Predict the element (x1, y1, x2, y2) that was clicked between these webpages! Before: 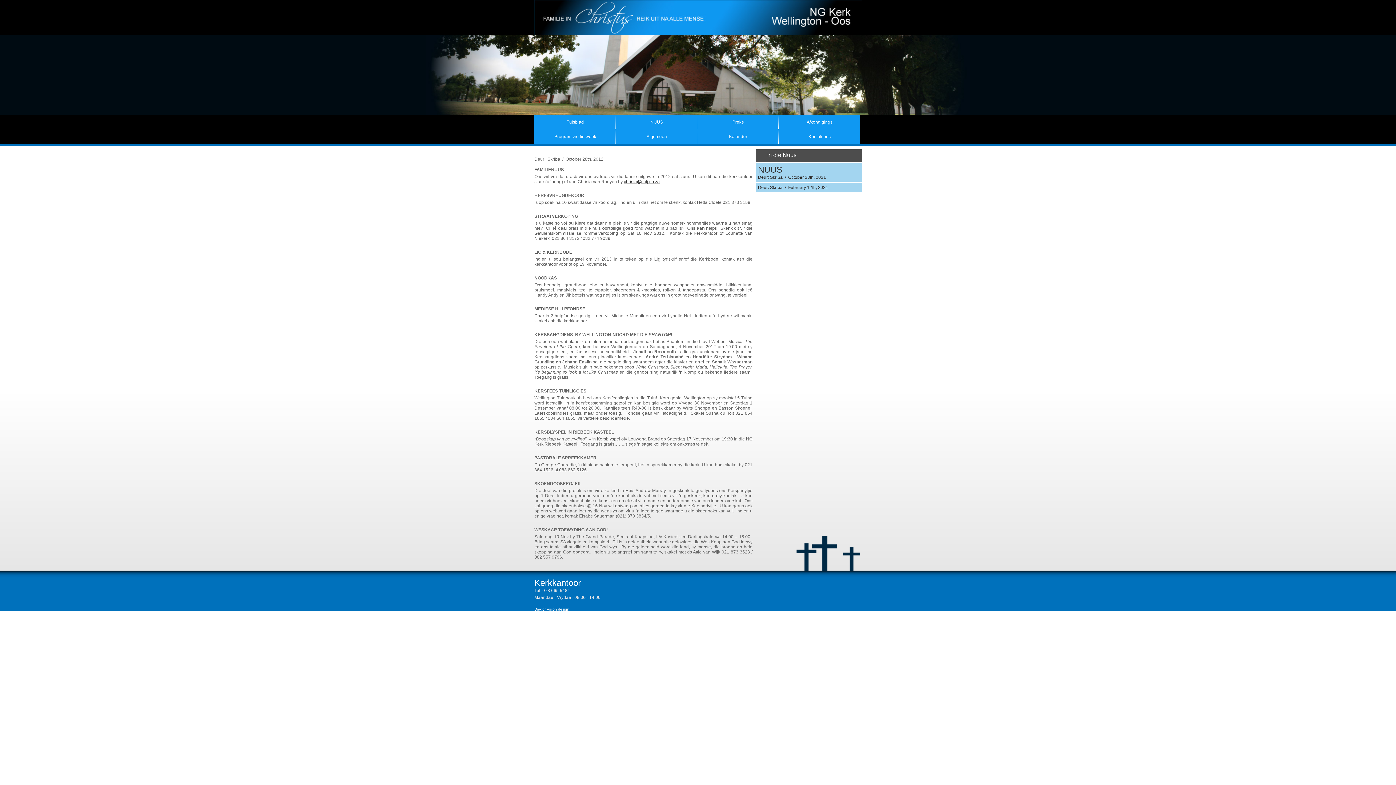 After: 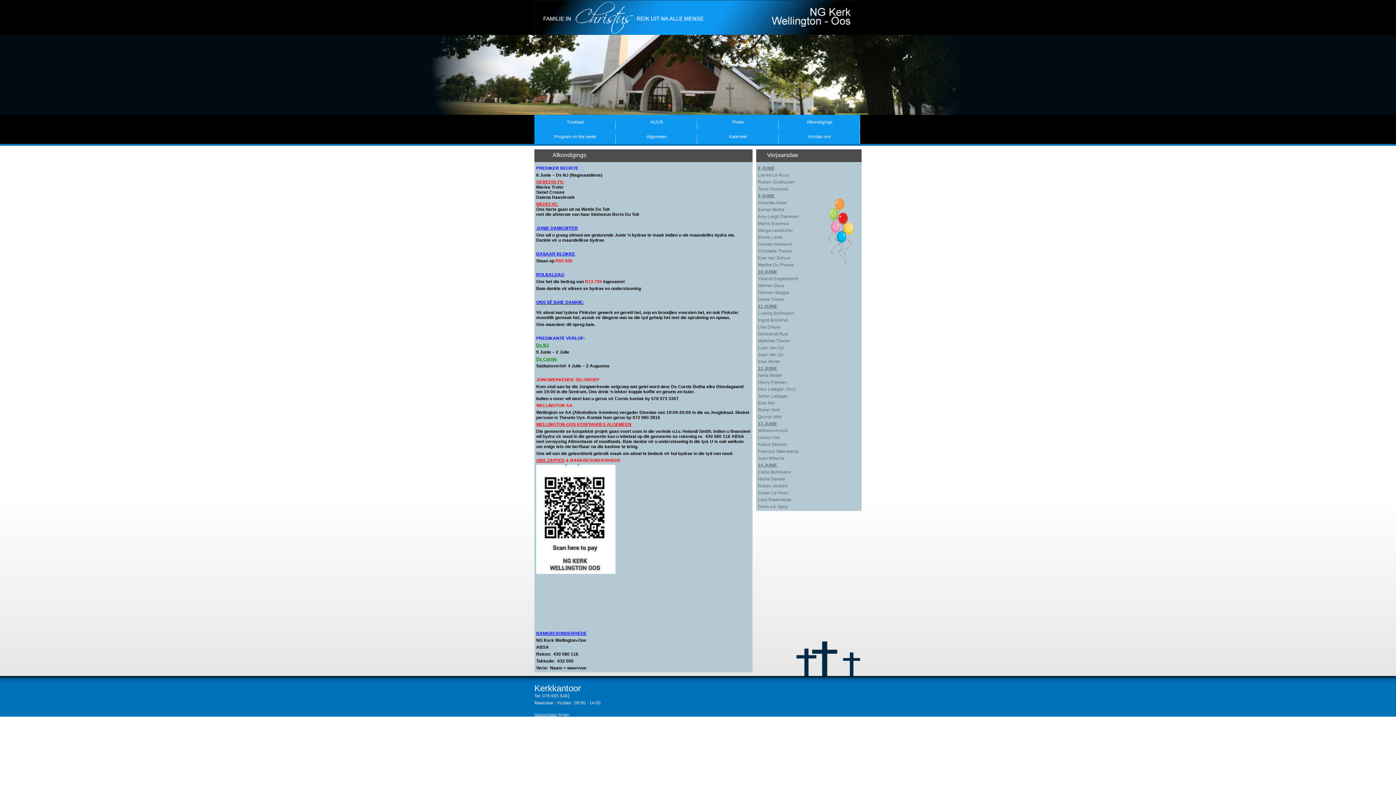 Action: bbox: (778, 114, 860, 129) label: Afkondigings